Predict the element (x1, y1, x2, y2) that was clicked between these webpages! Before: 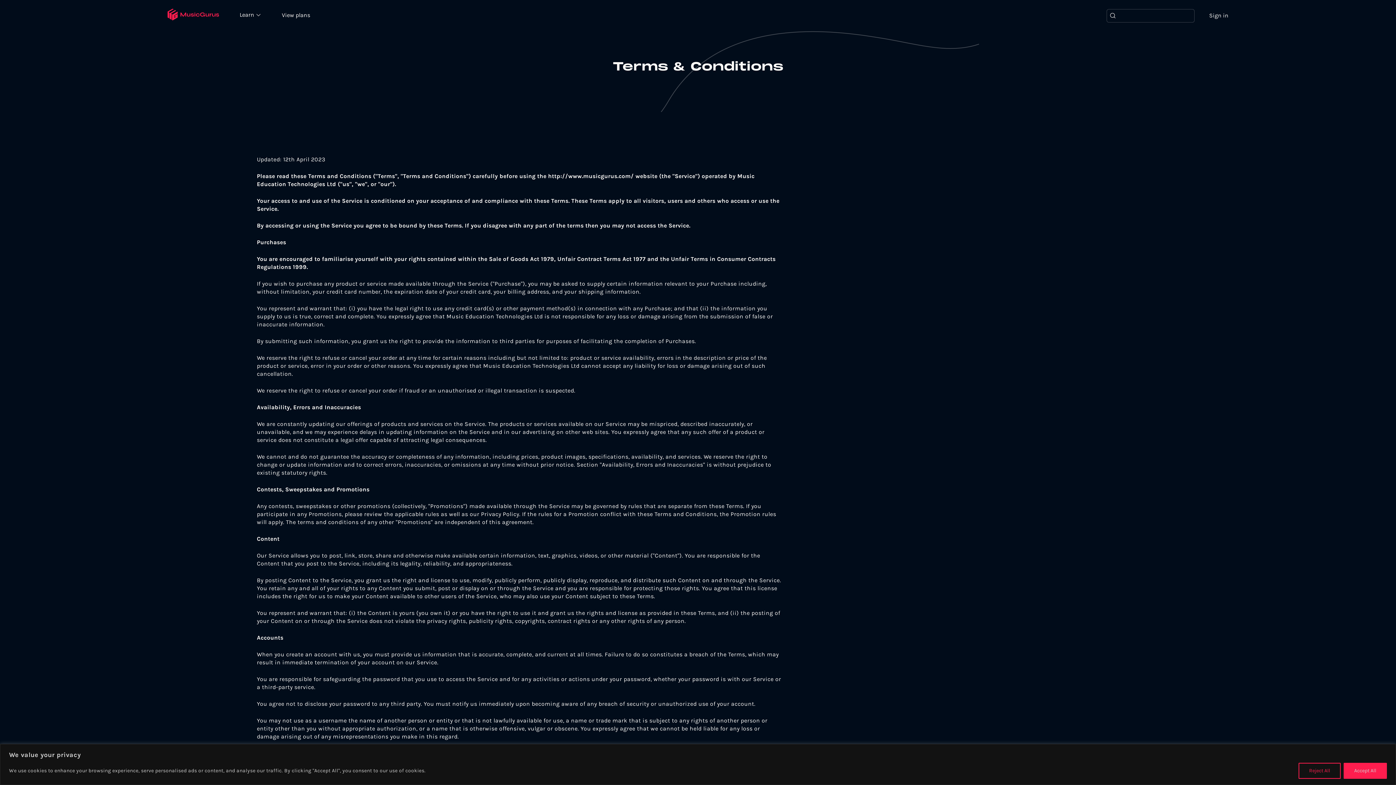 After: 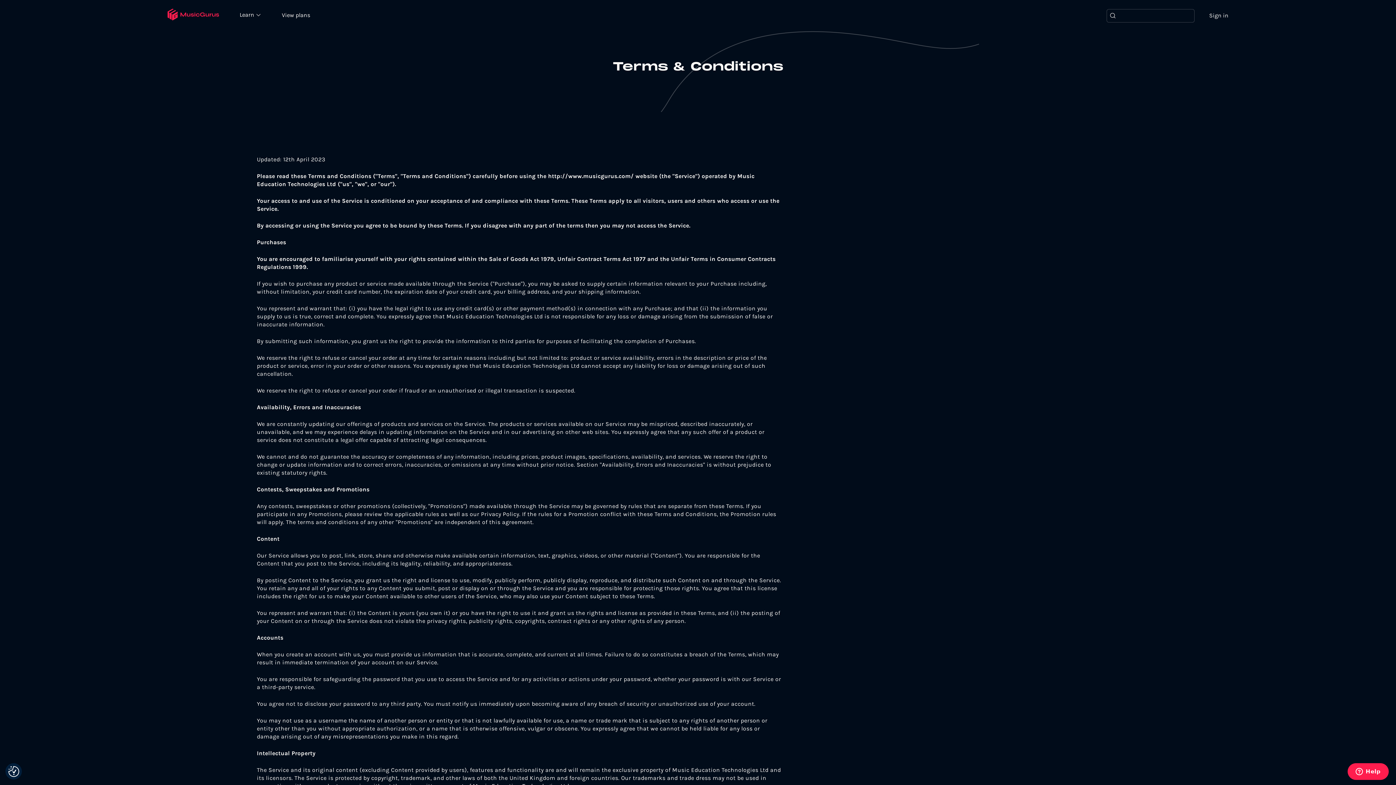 Action: label: Accept All bbox: (1344, 763, 1387, 779)